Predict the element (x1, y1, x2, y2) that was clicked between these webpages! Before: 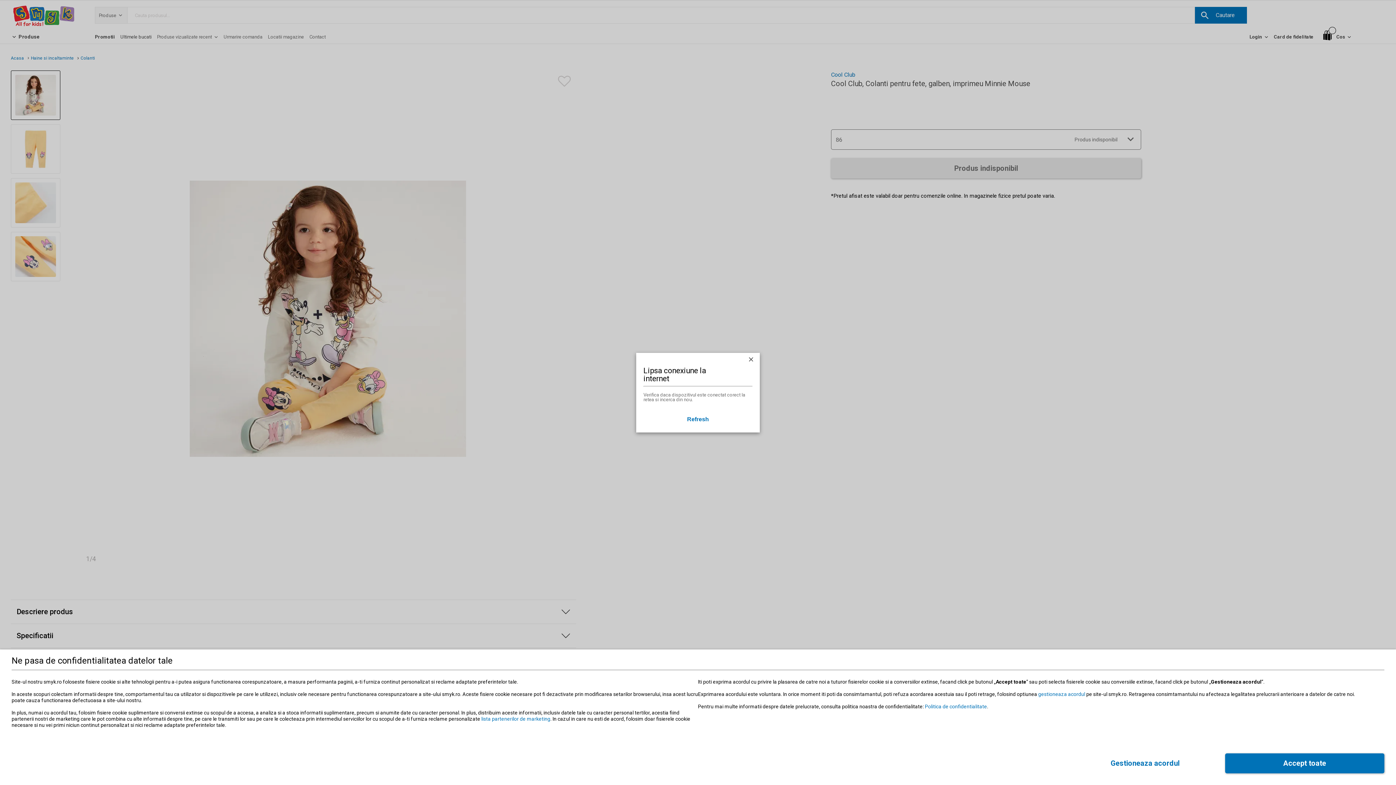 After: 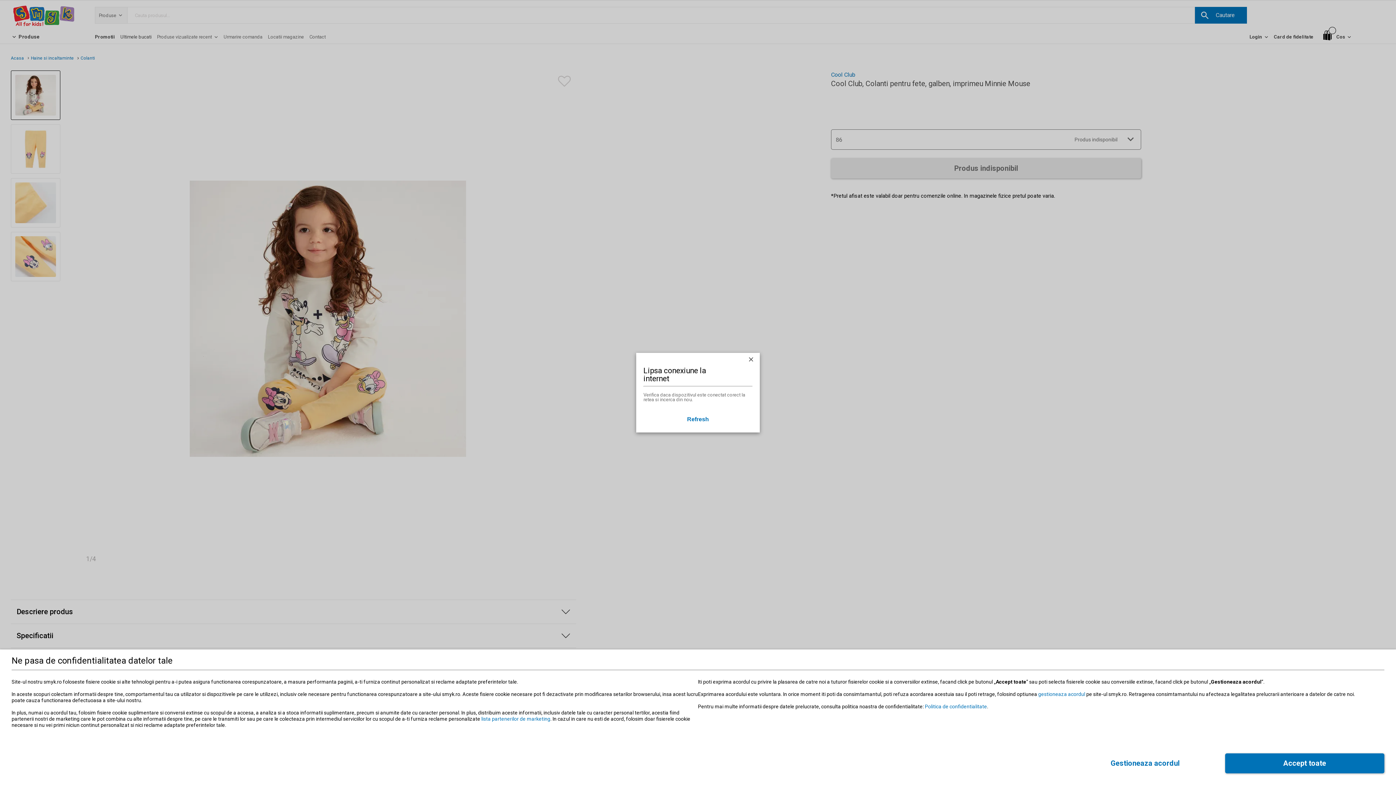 Action: bbox: (0, 0, 1396, 785) label: Lipsa conexiune la internet
Verifica daca dispozitivul este conectat corect la retea si incerca din nou.
Refresh